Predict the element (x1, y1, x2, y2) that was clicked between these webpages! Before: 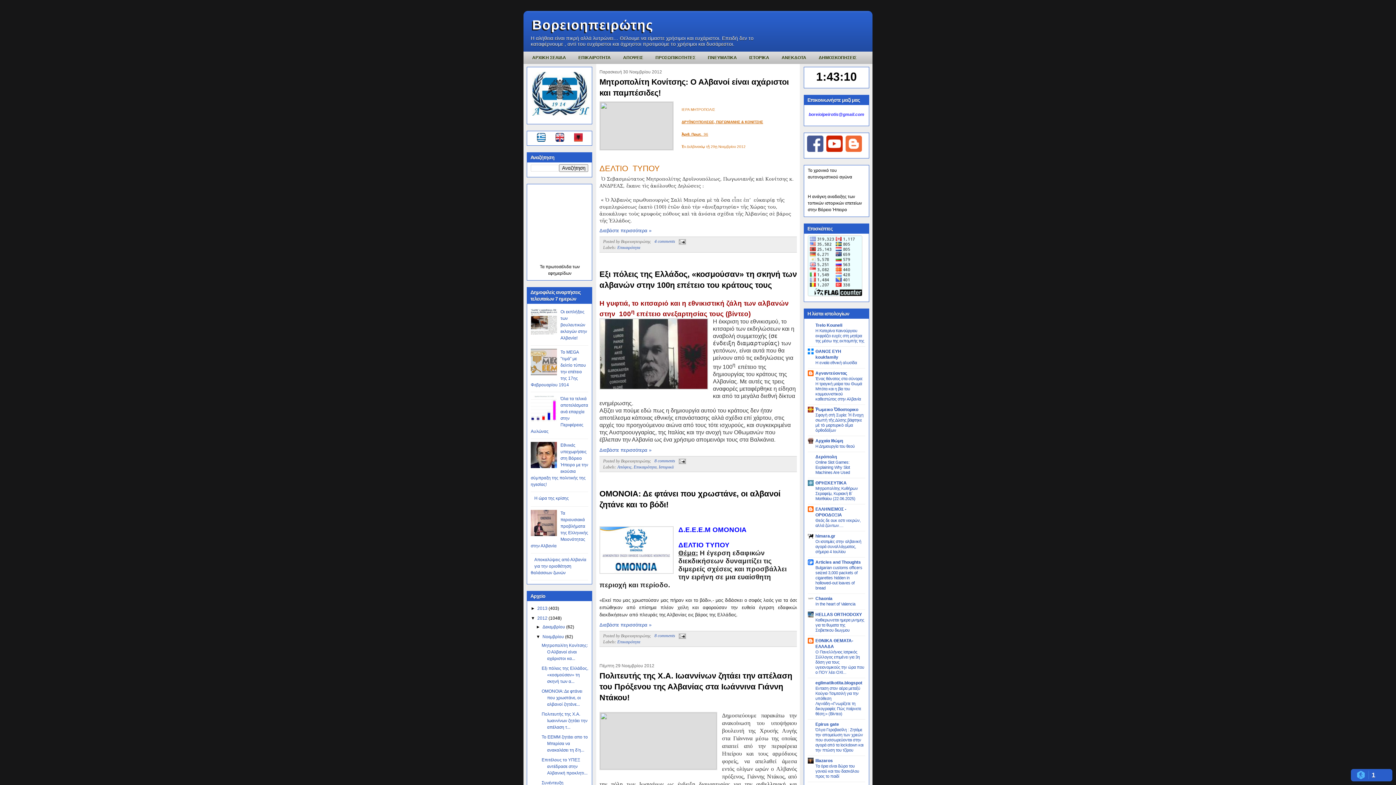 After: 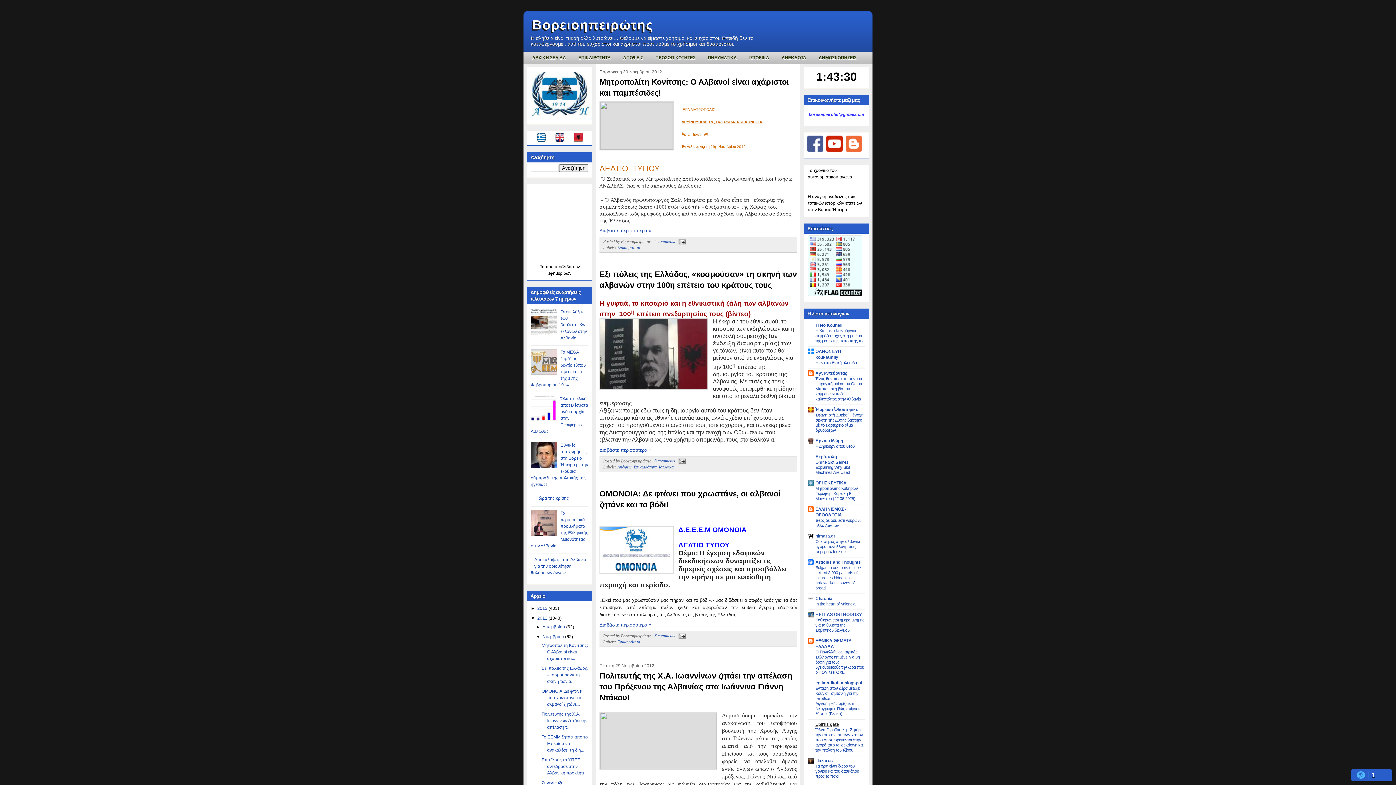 Action: label: Epirus gate bbox: (815, 722, 839, 727)